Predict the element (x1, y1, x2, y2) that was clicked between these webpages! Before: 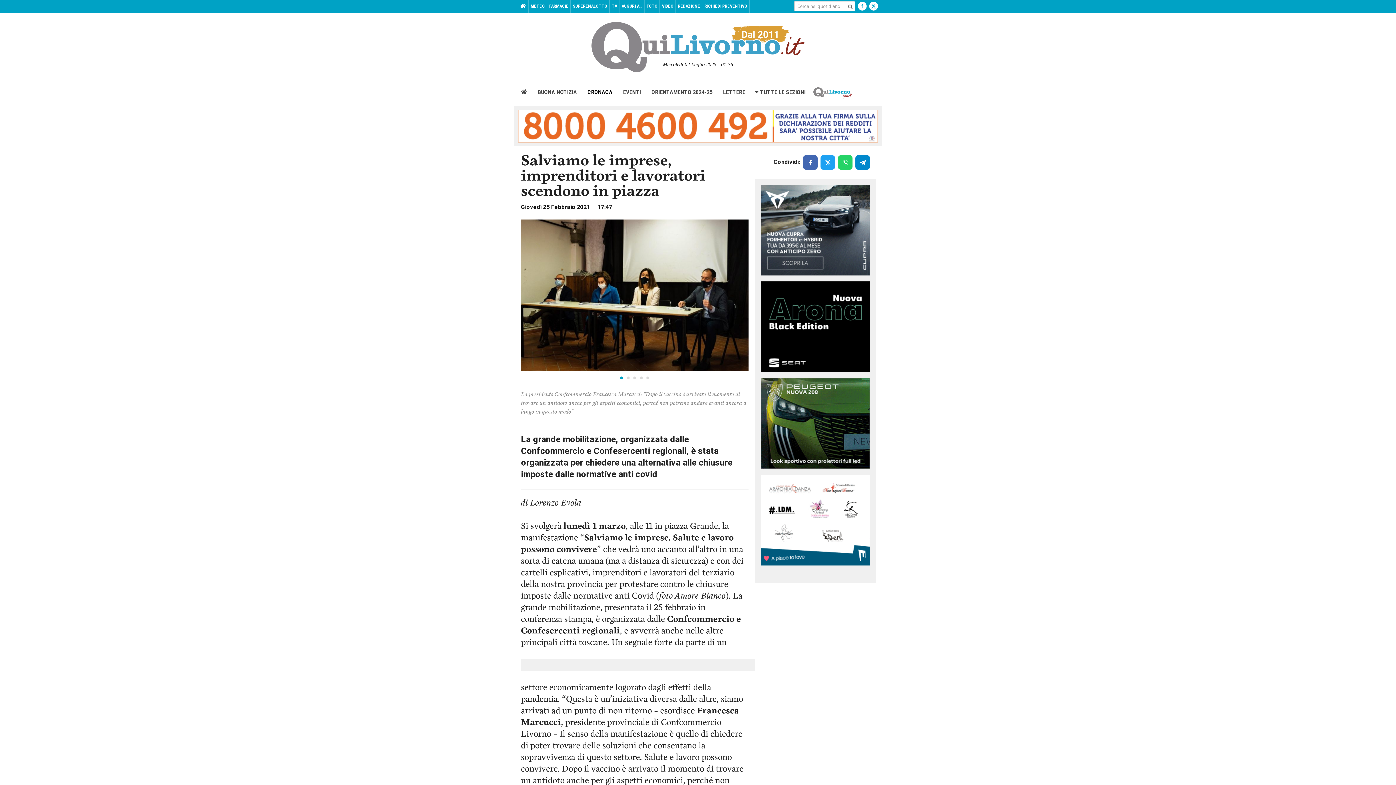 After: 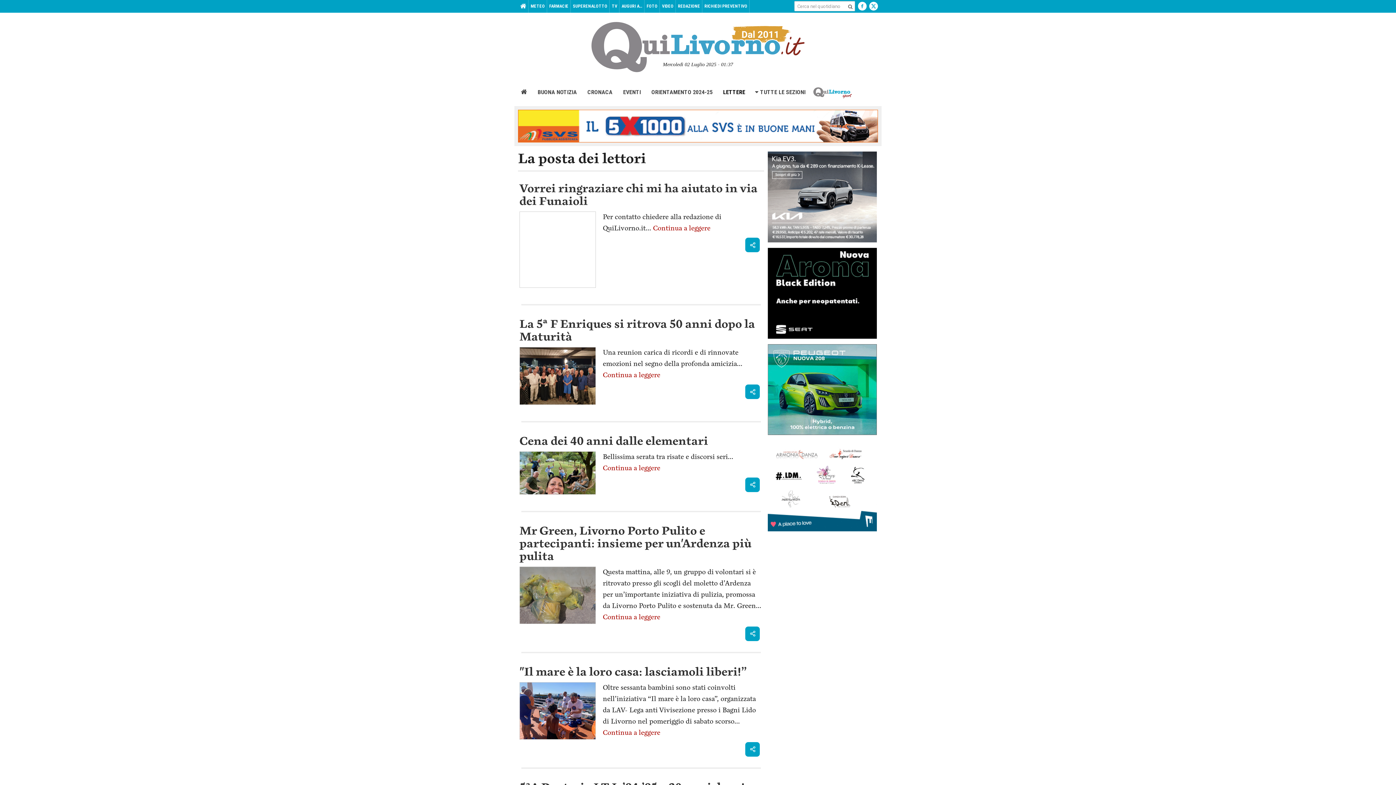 Action: label: LETTERE bbox: (720, 84, 748, 100)